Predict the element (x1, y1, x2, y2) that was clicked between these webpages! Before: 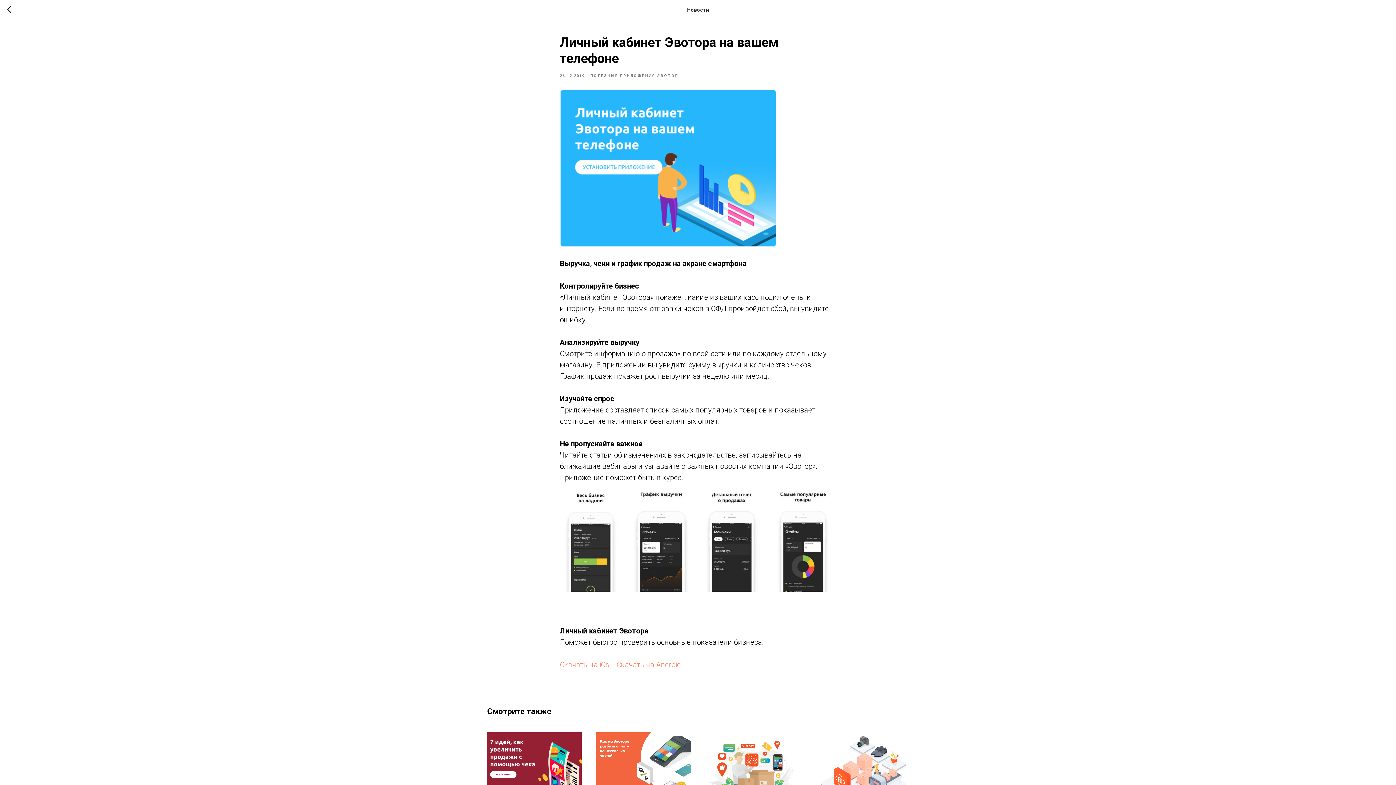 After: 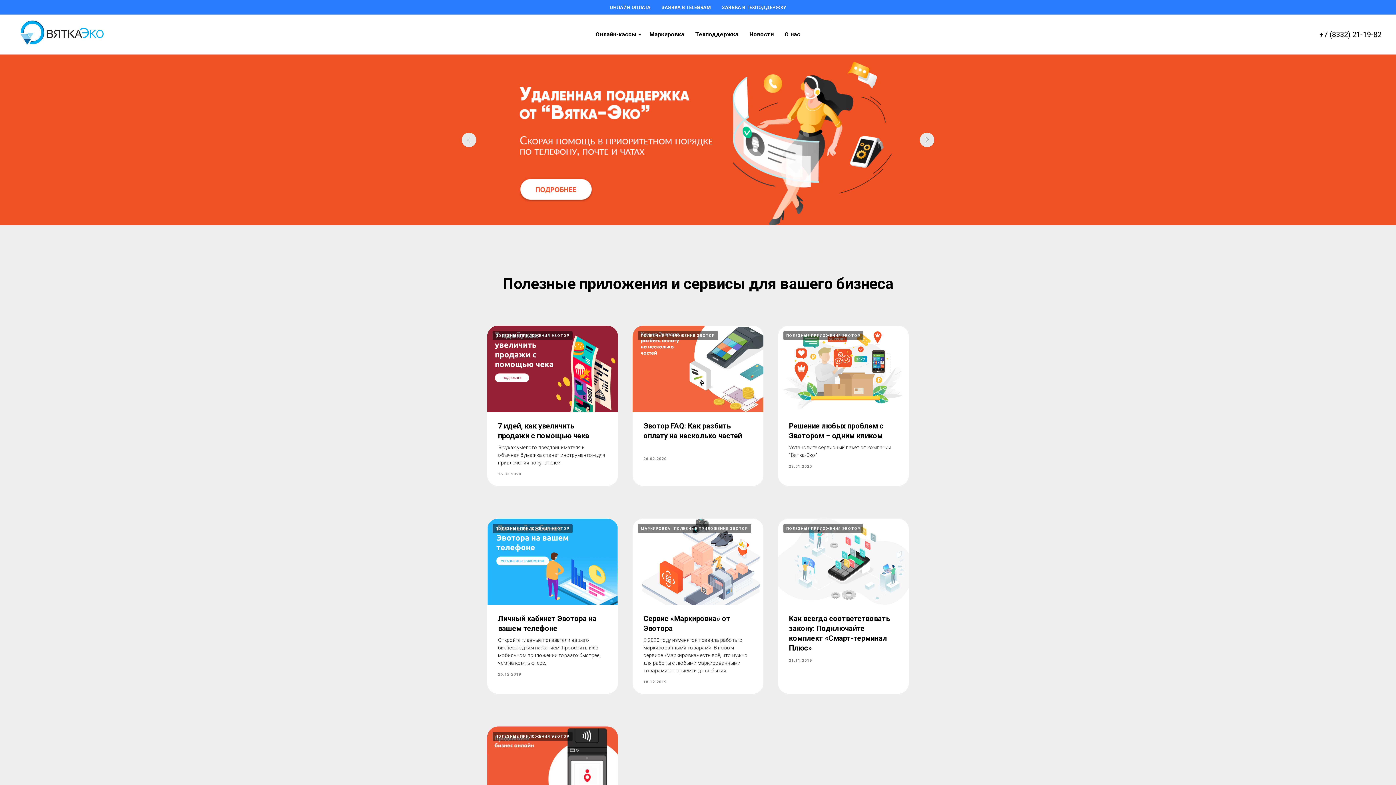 Action: label: ПОЛЕЗНЫЕ ПРИЛОЖЕНИЯ ЭВОТОР bbox: (590, 72, 678, 78)